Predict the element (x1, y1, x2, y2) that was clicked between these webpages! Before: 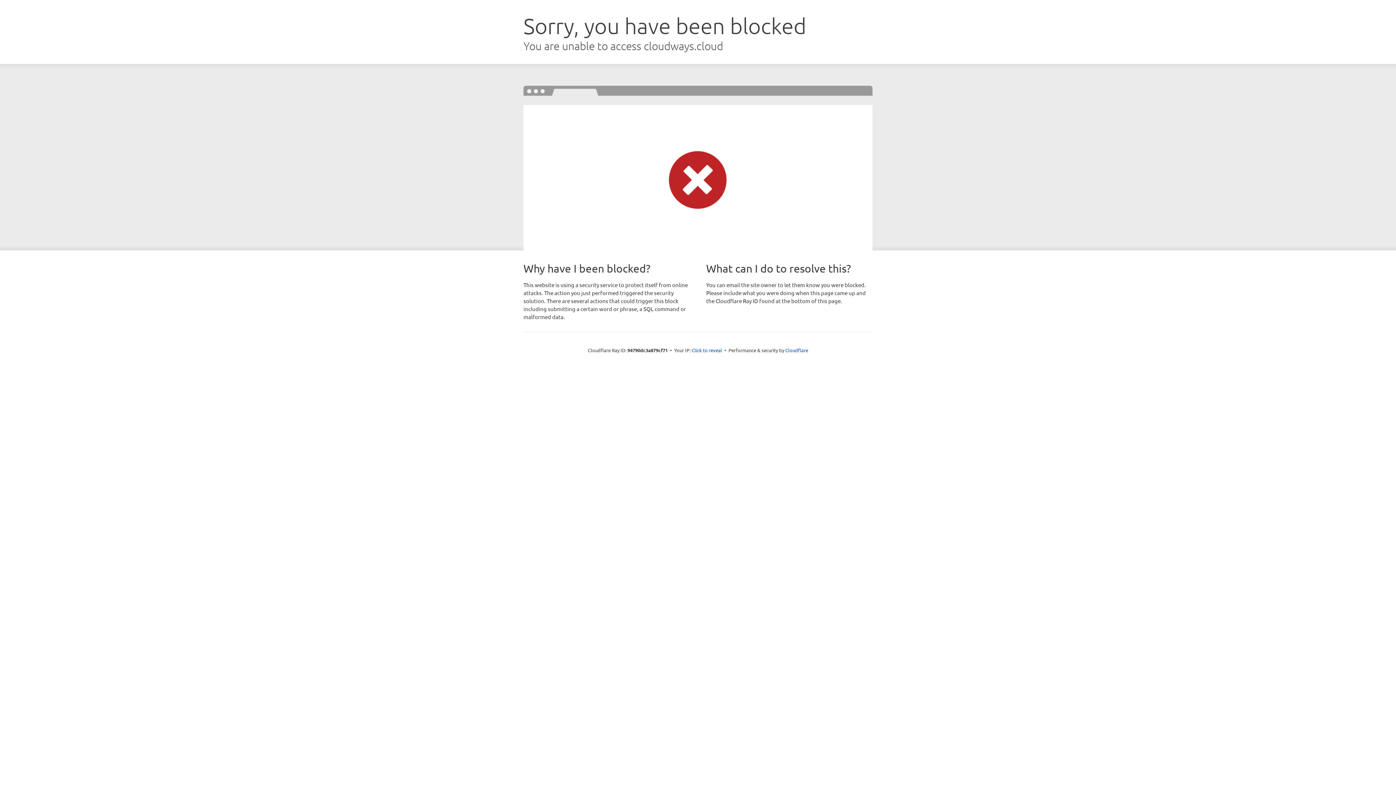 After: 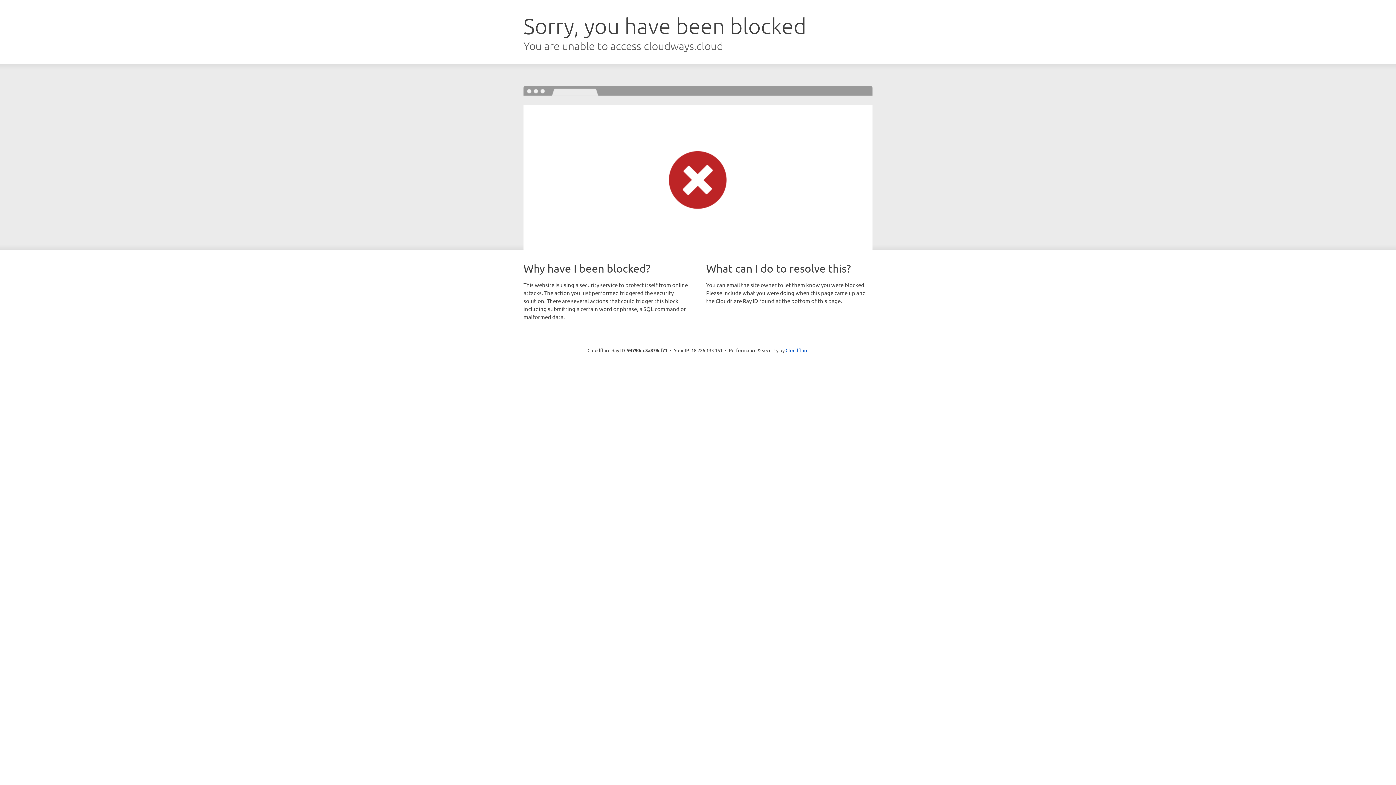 Action: bbox: (691, 346, 722, 353) label: Click to reveal